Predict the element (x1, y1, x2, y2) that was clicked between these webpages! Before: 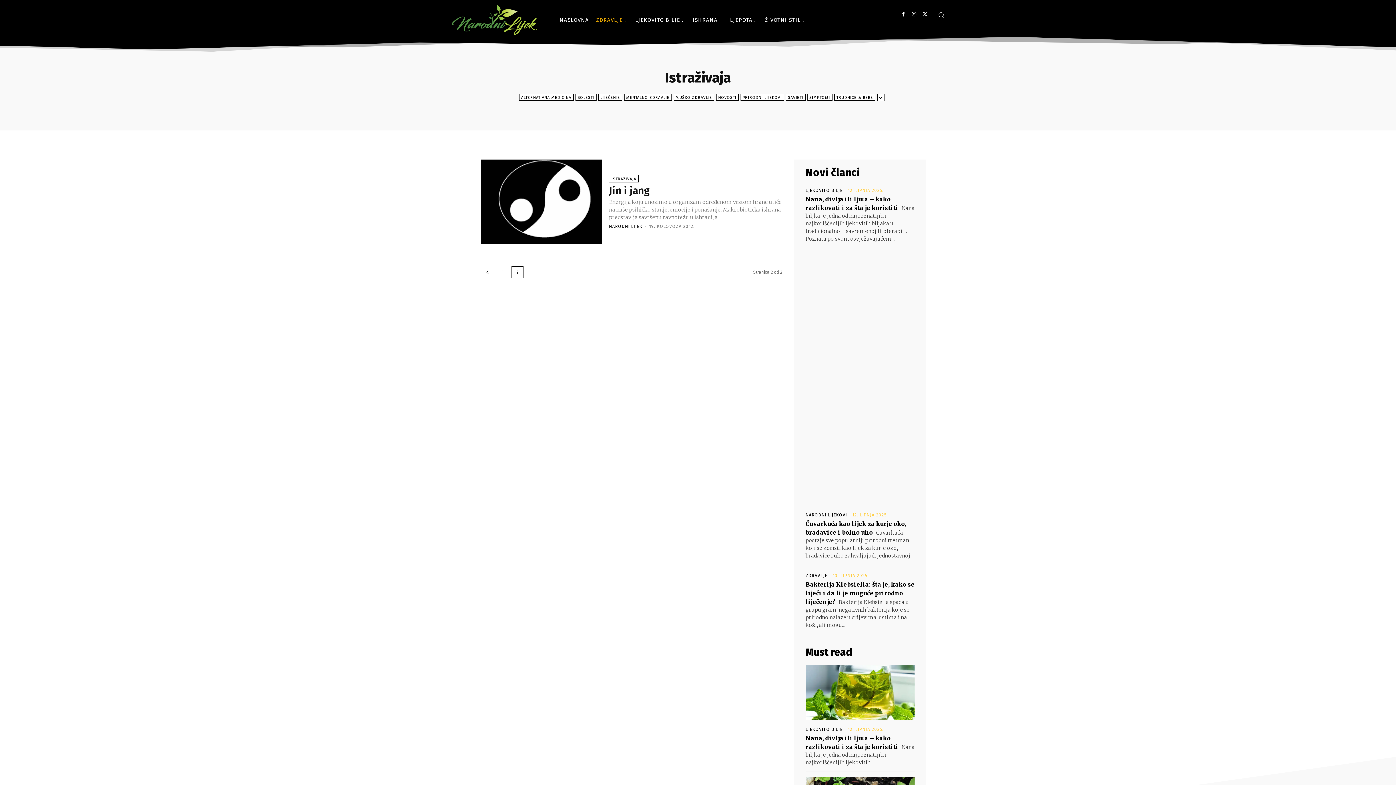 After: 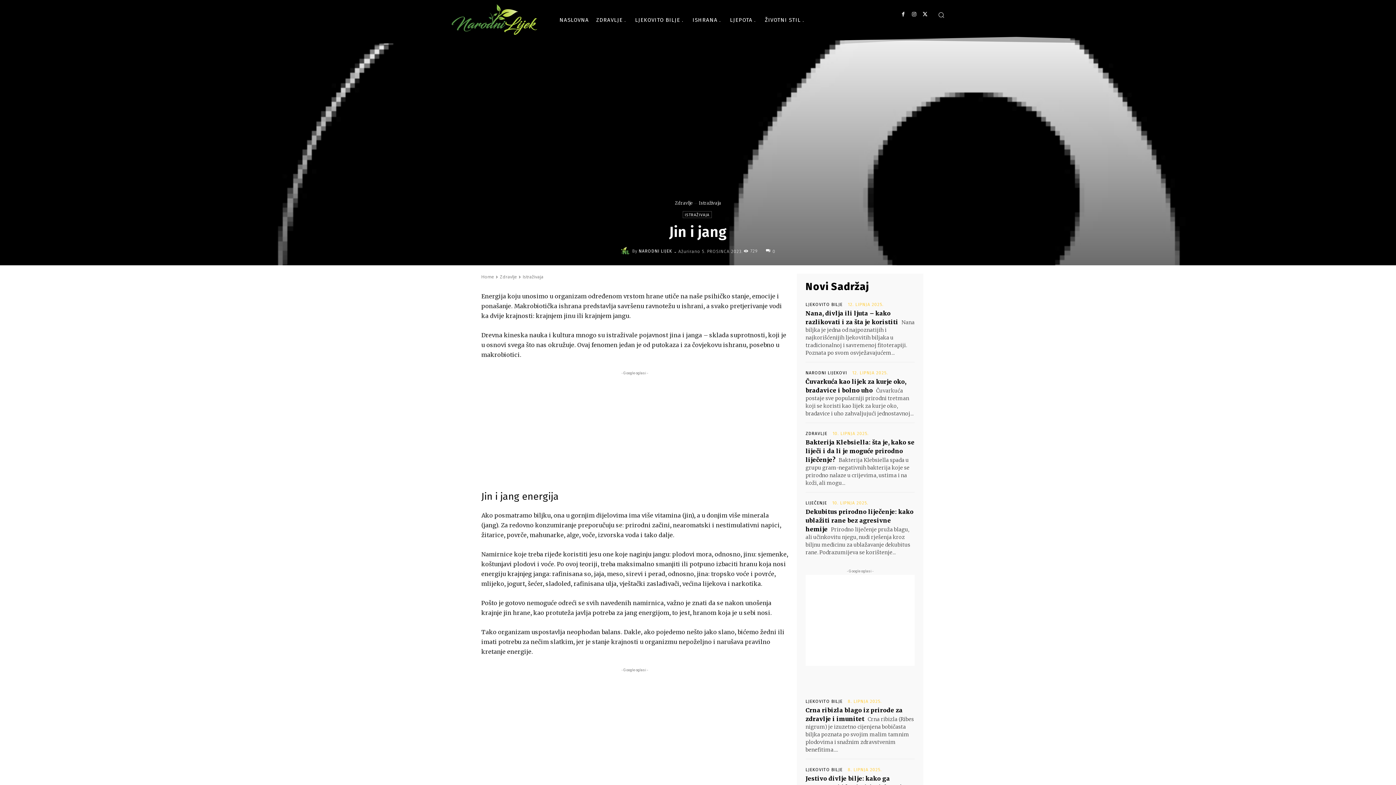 Action: bbox: (481, 159, 601, 243)